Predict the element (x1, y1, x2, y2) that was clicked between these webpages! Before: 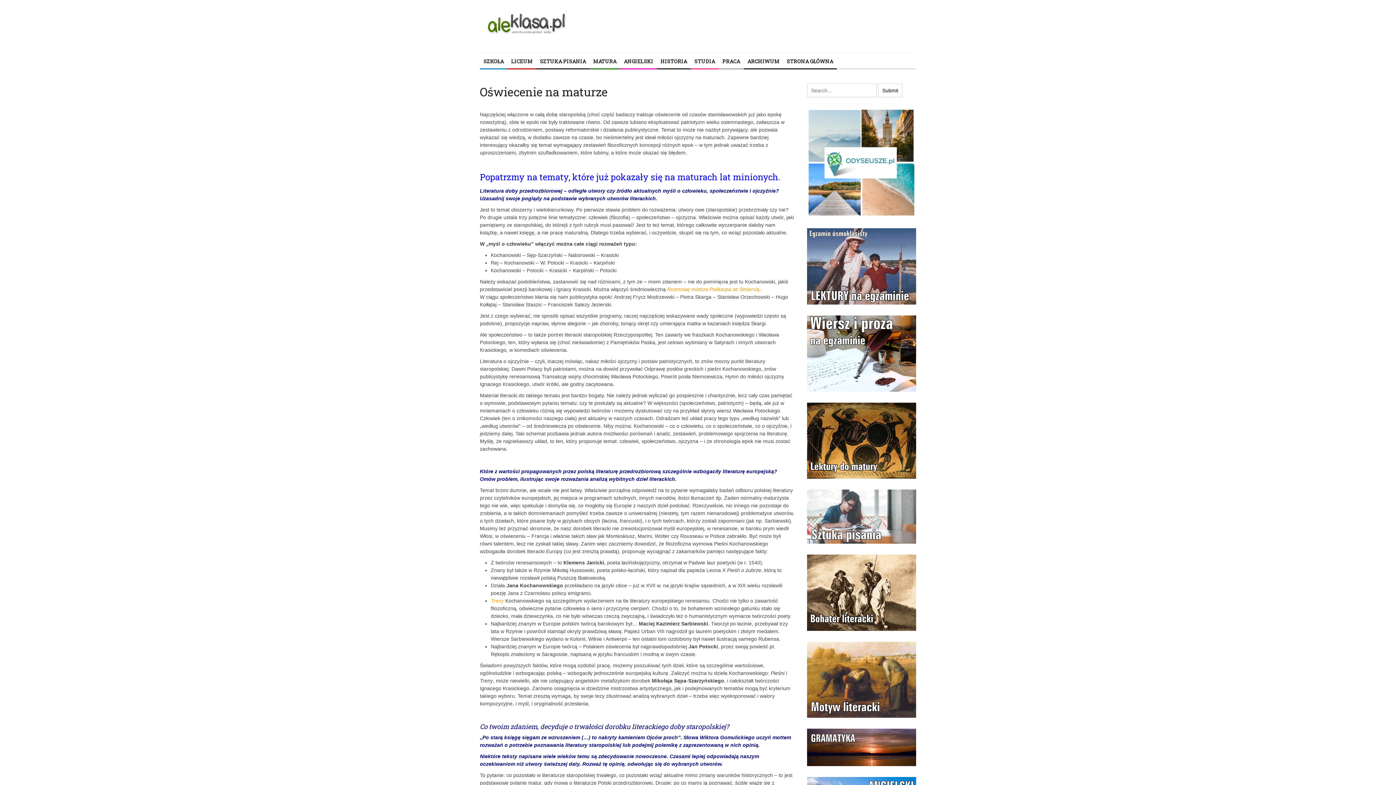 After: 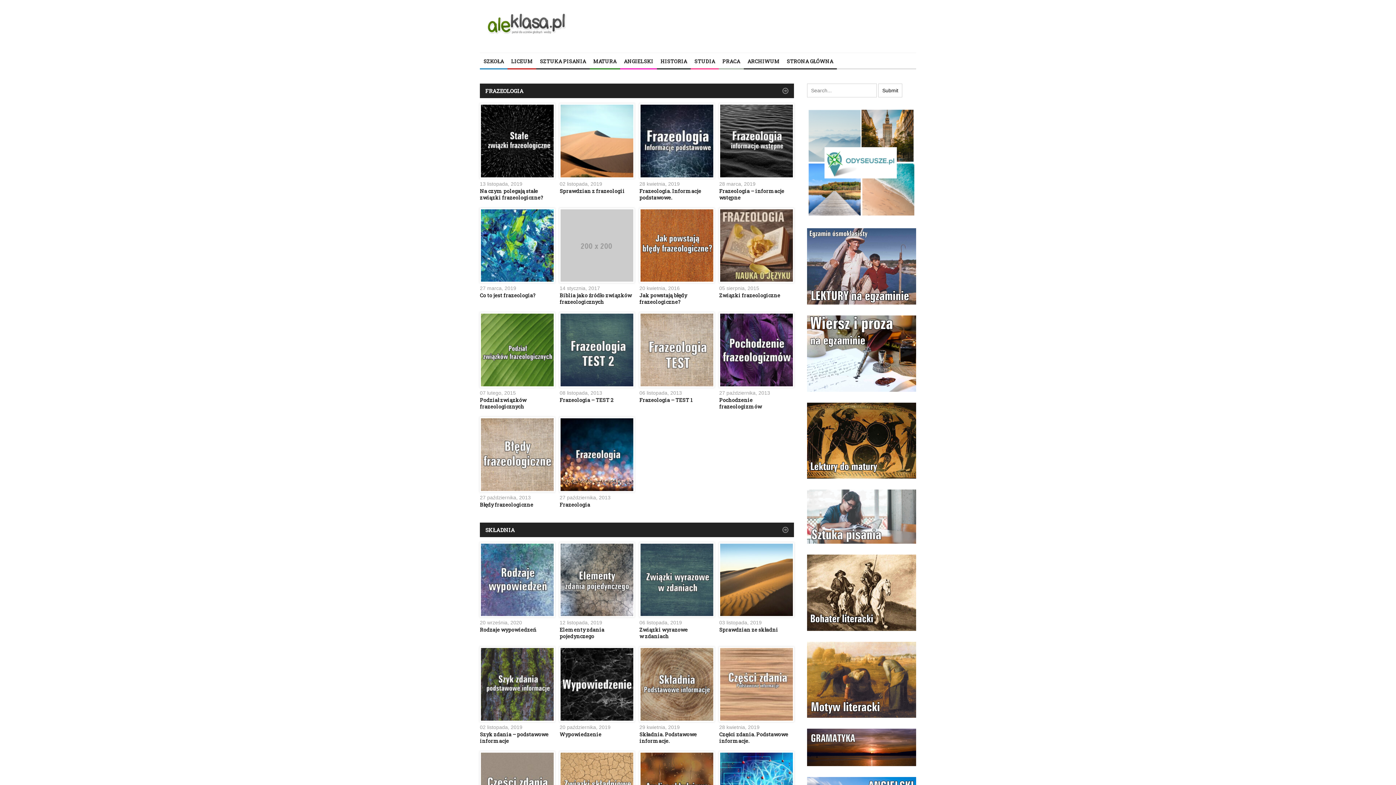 Action: bbox: (807, 744, 916, 750)